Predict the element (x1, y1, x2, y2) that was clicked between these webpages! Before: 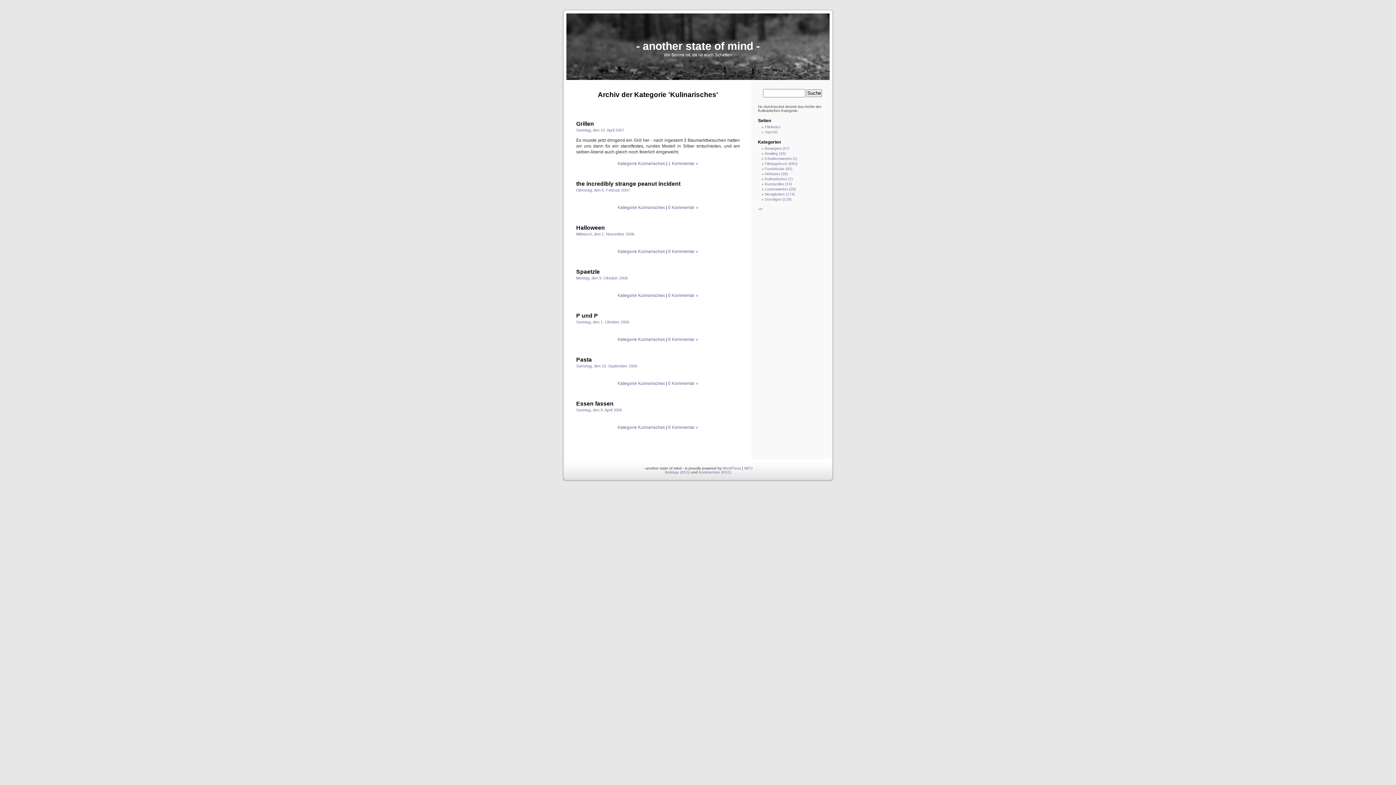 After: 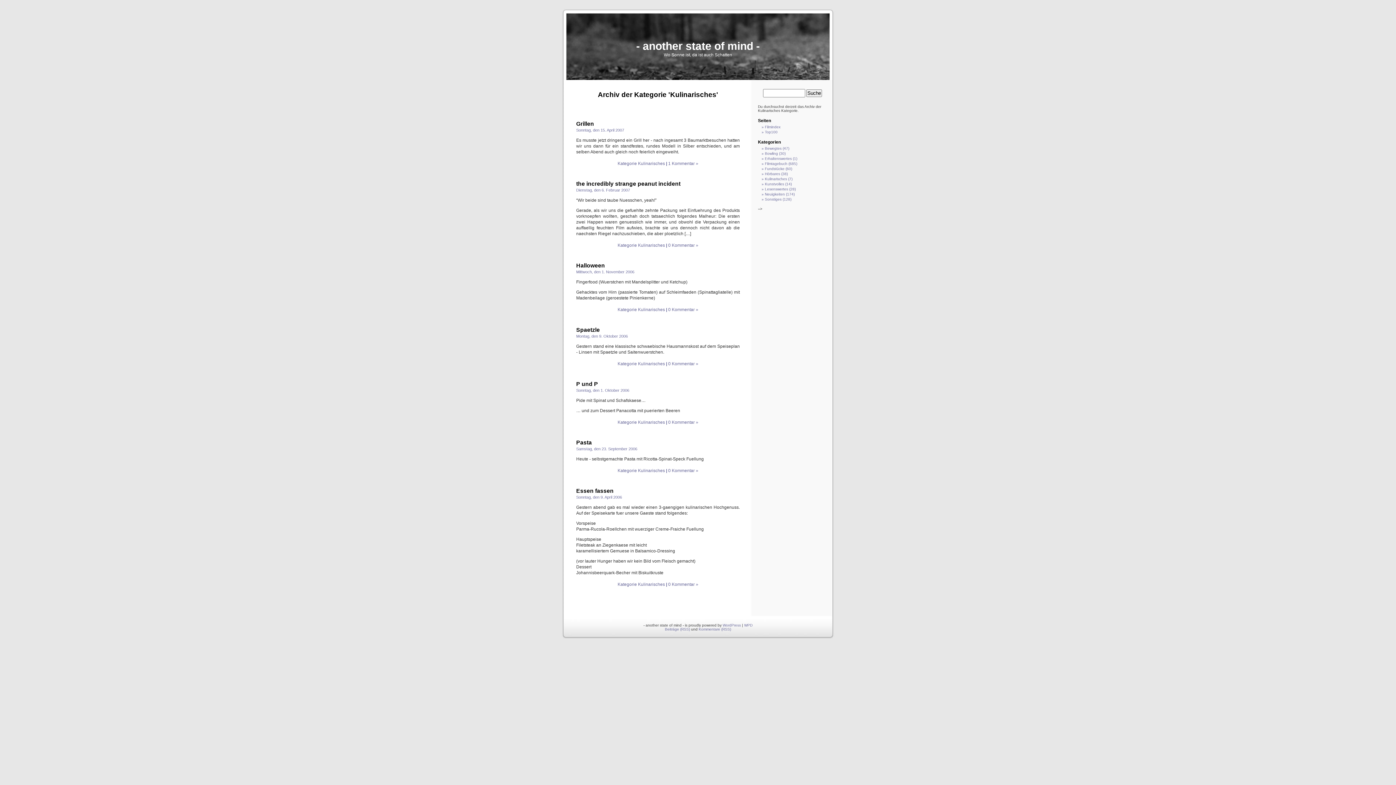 Action: bbox: (638, 381, 665, 386) label: Kulinarisches